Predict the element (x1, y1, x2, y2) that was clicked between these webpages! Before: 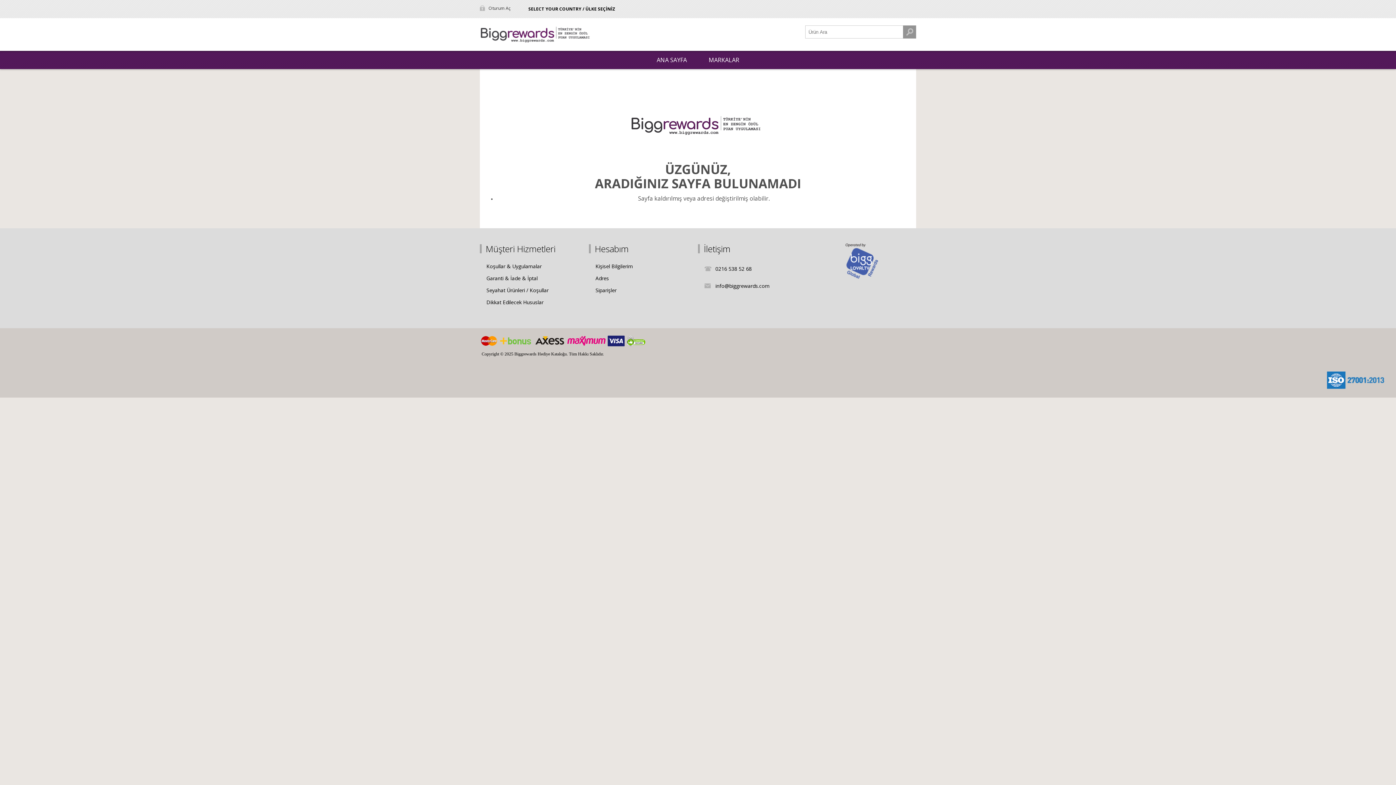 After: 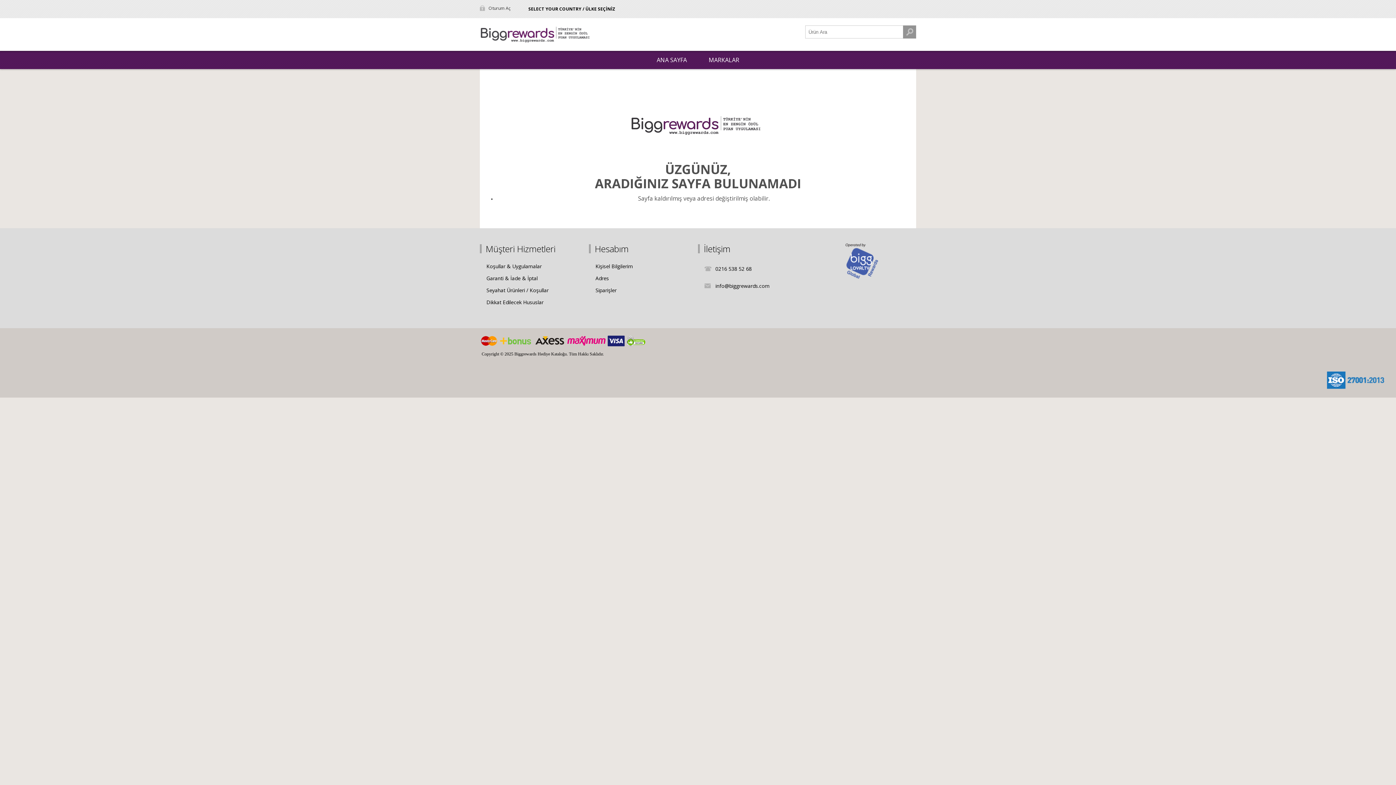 Action: bbox: (607, 342, 625, 347)